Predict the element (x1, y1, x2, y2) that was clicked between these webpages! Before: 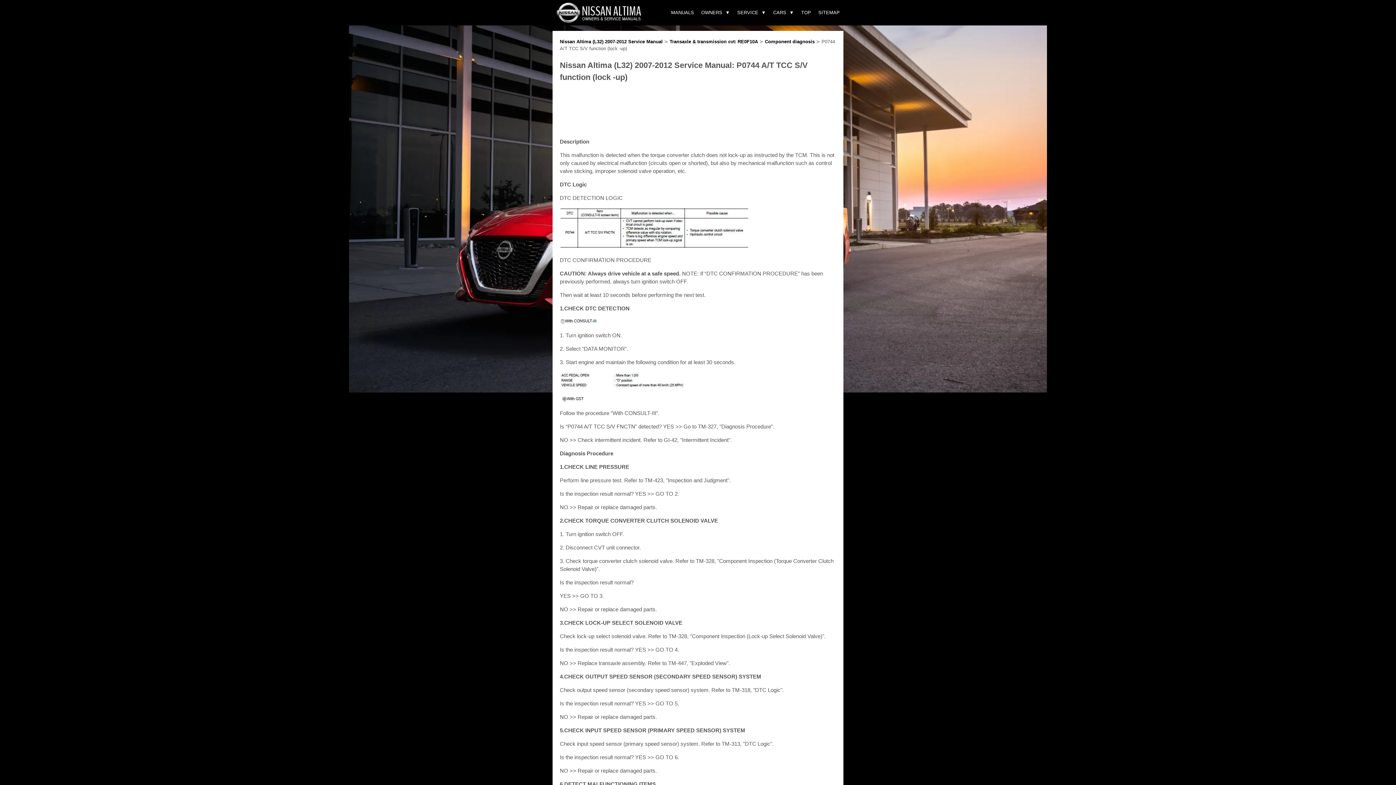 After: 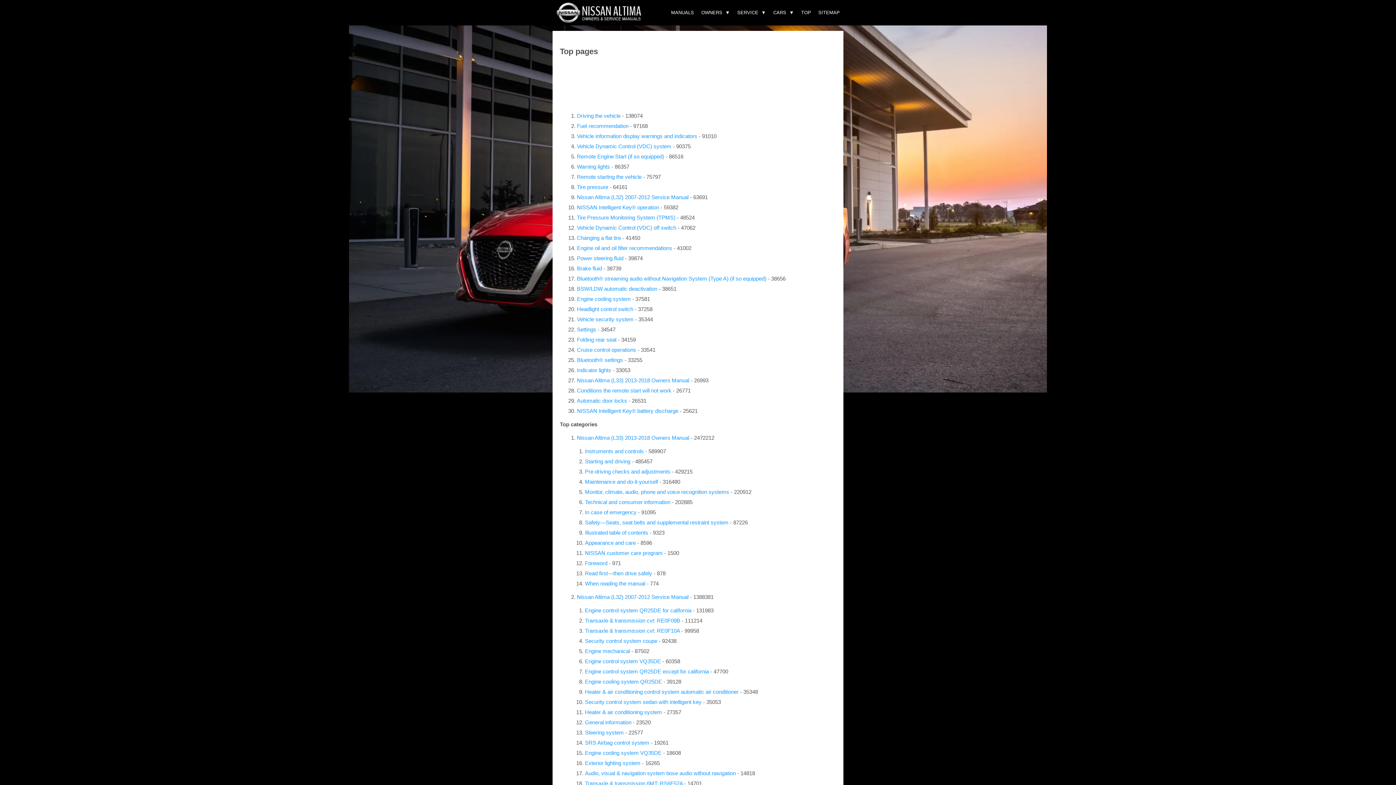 Action: bbox: (797, 0, 814, 25) label: TOP